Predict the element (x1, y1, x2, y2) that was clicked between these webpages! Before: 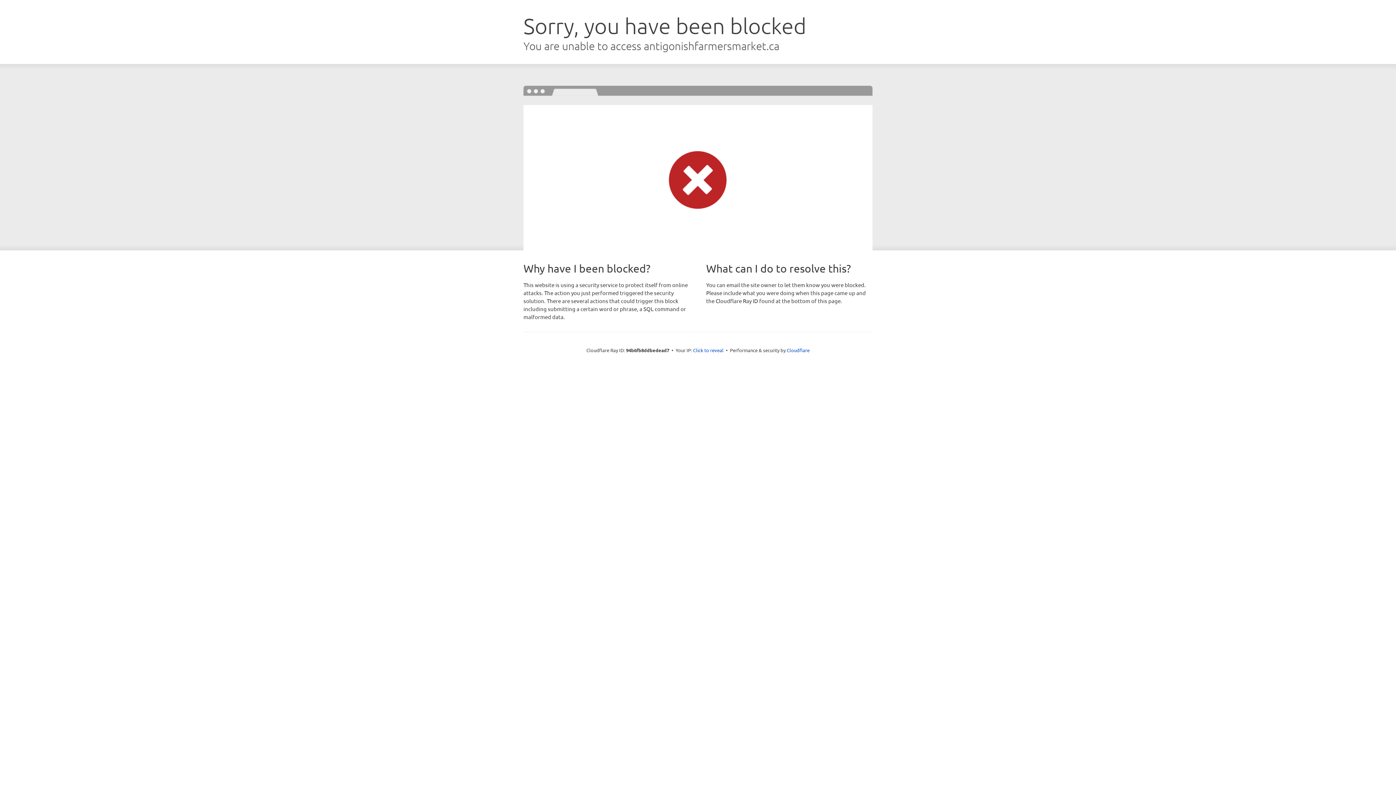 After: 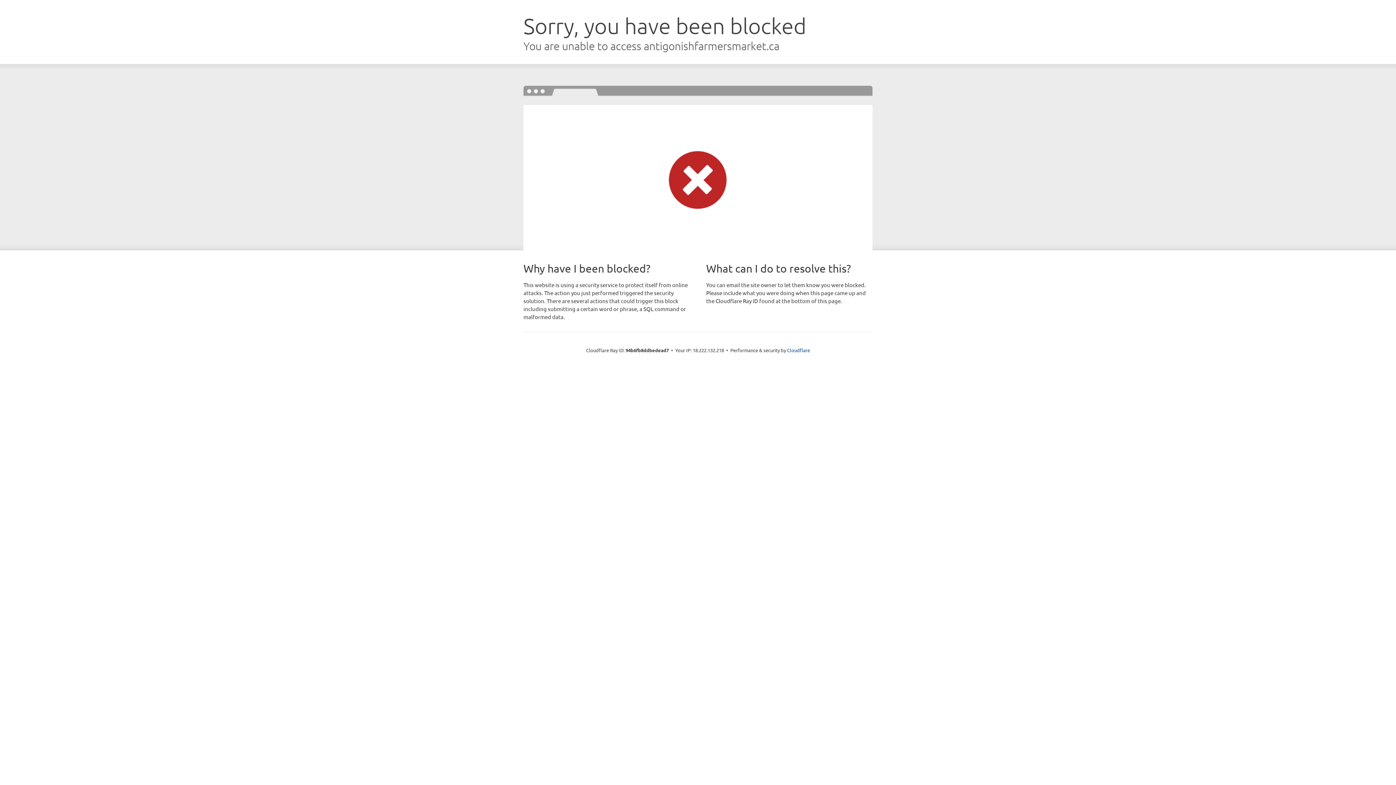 Action: label: Click to reveal bbox: (693, 346, 723, 353)